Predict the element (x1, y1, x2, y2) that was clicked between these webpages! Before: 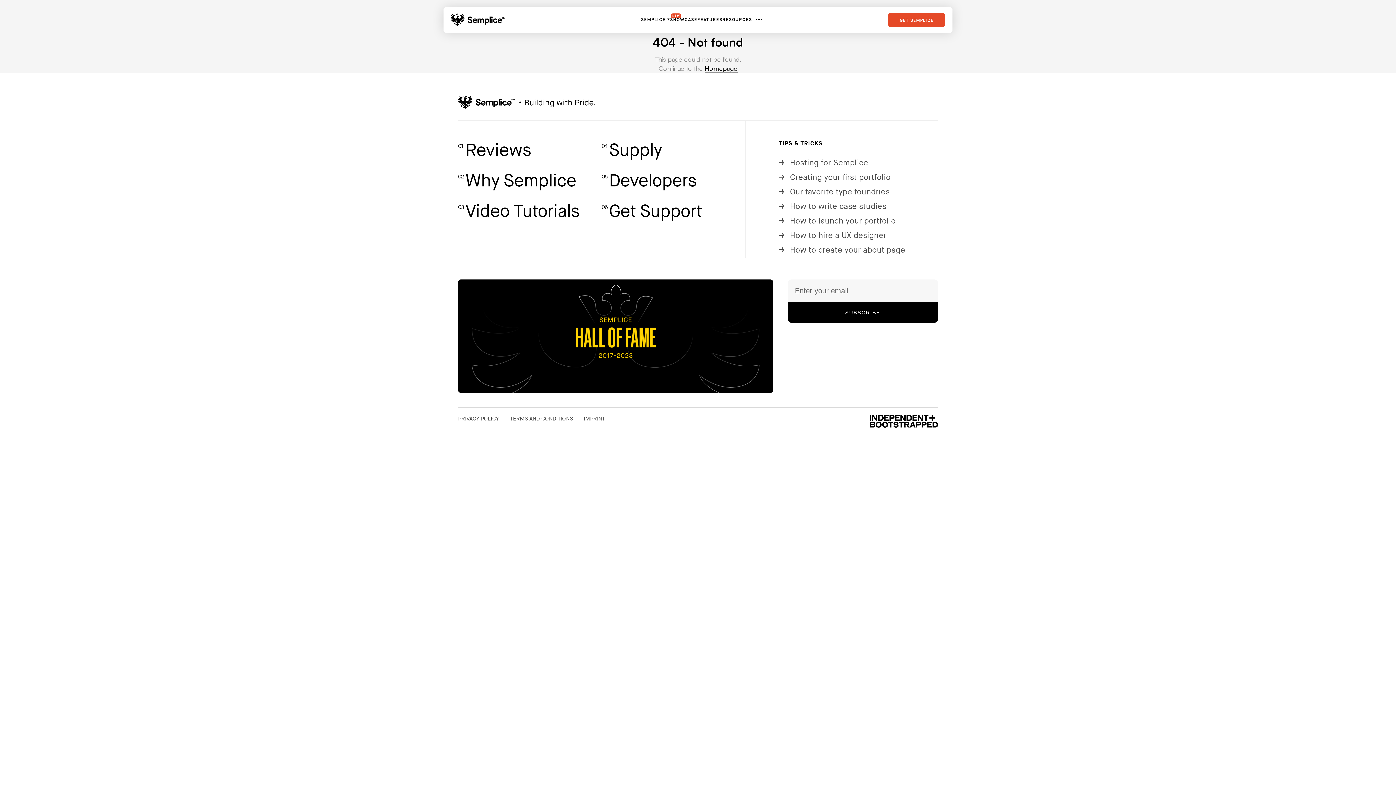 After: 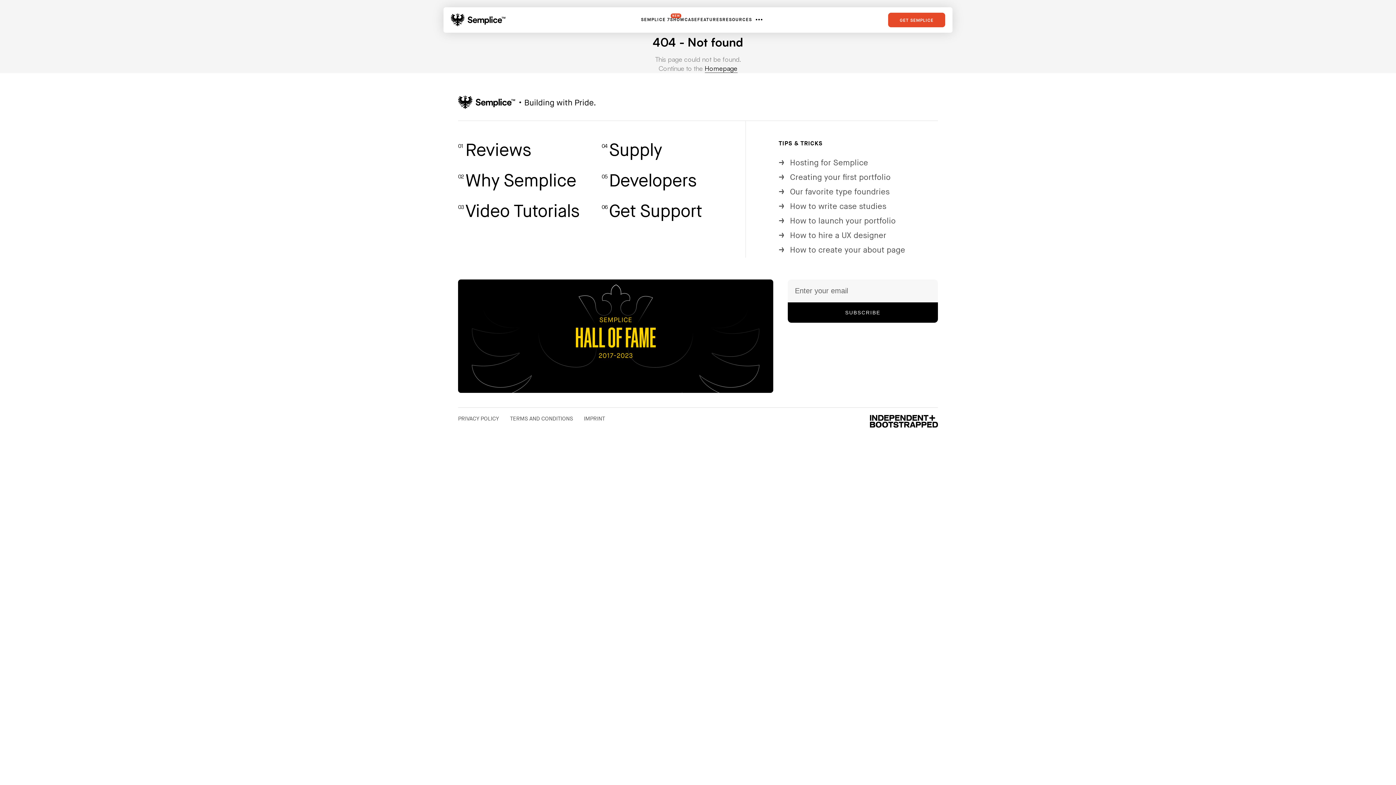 Action: label: PRIVACY POLICY bbox: (458, 415, 510, 422)